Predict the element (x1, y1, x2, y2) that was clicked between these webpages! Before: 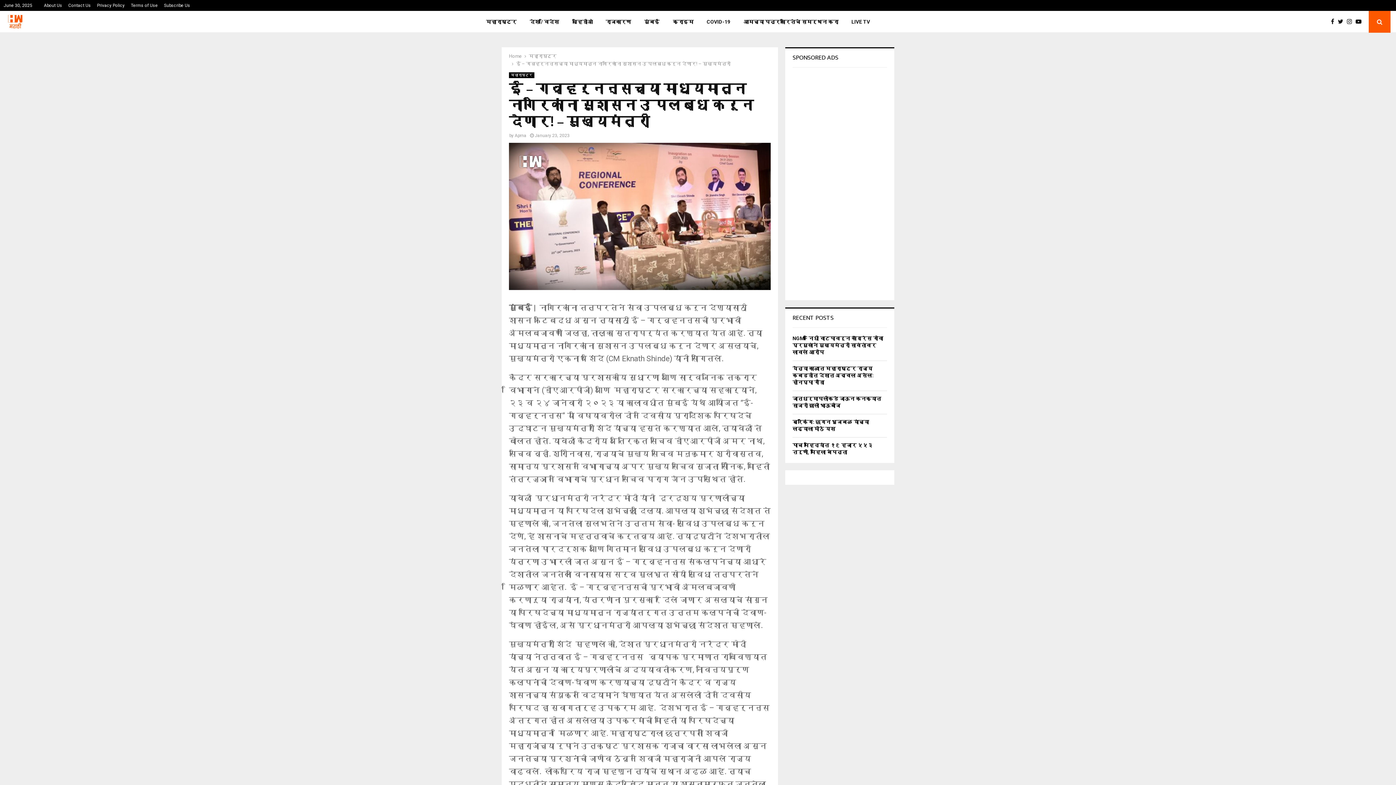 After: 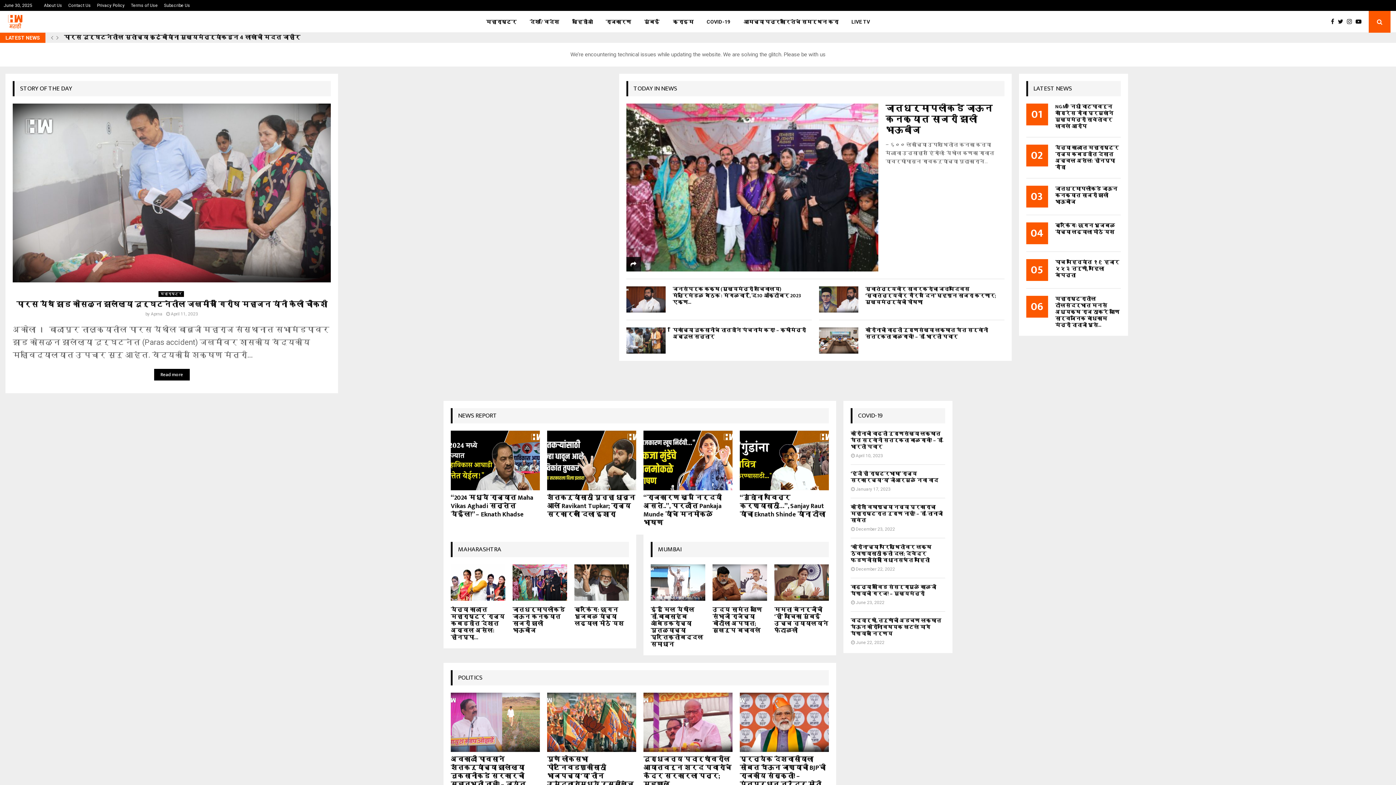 Action: label: Home bbox: (509, 53, 521, 58)